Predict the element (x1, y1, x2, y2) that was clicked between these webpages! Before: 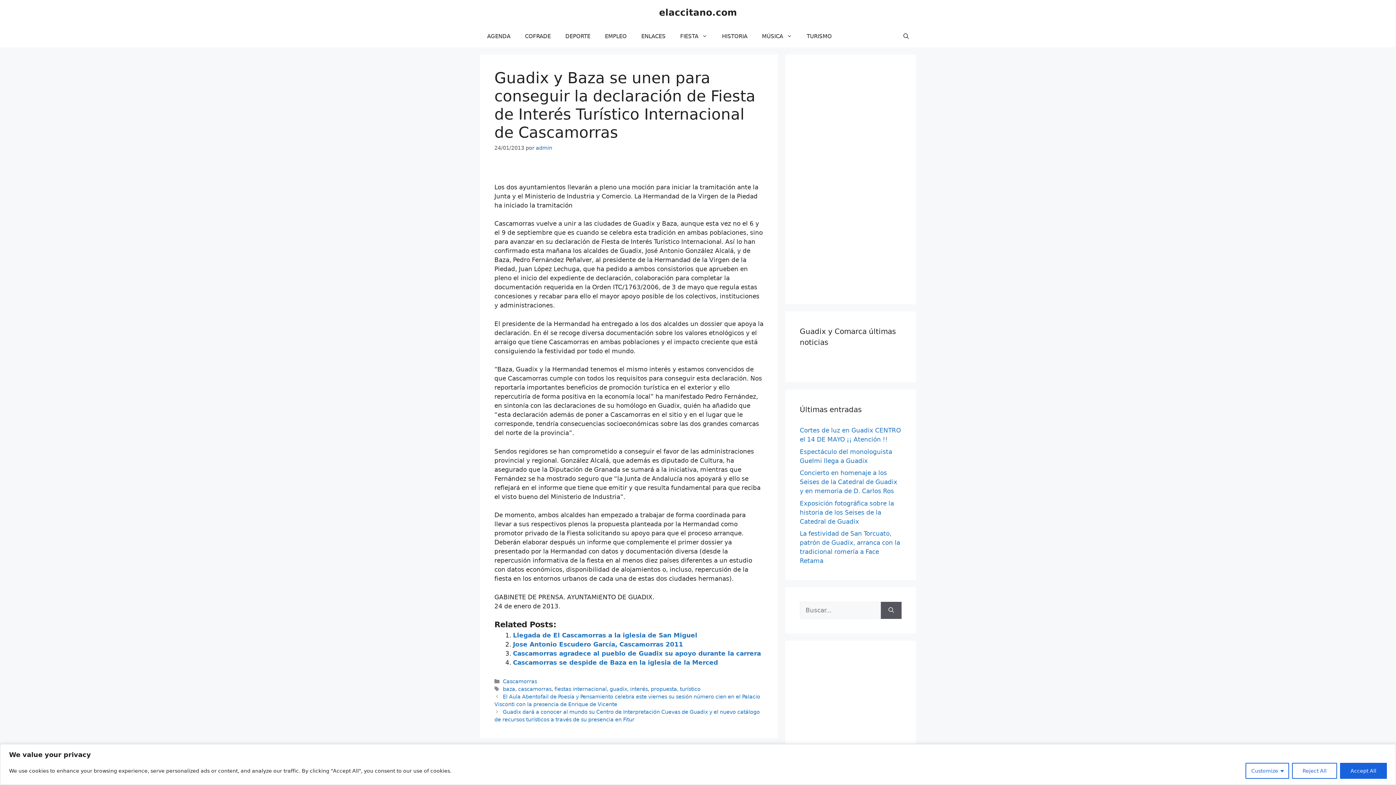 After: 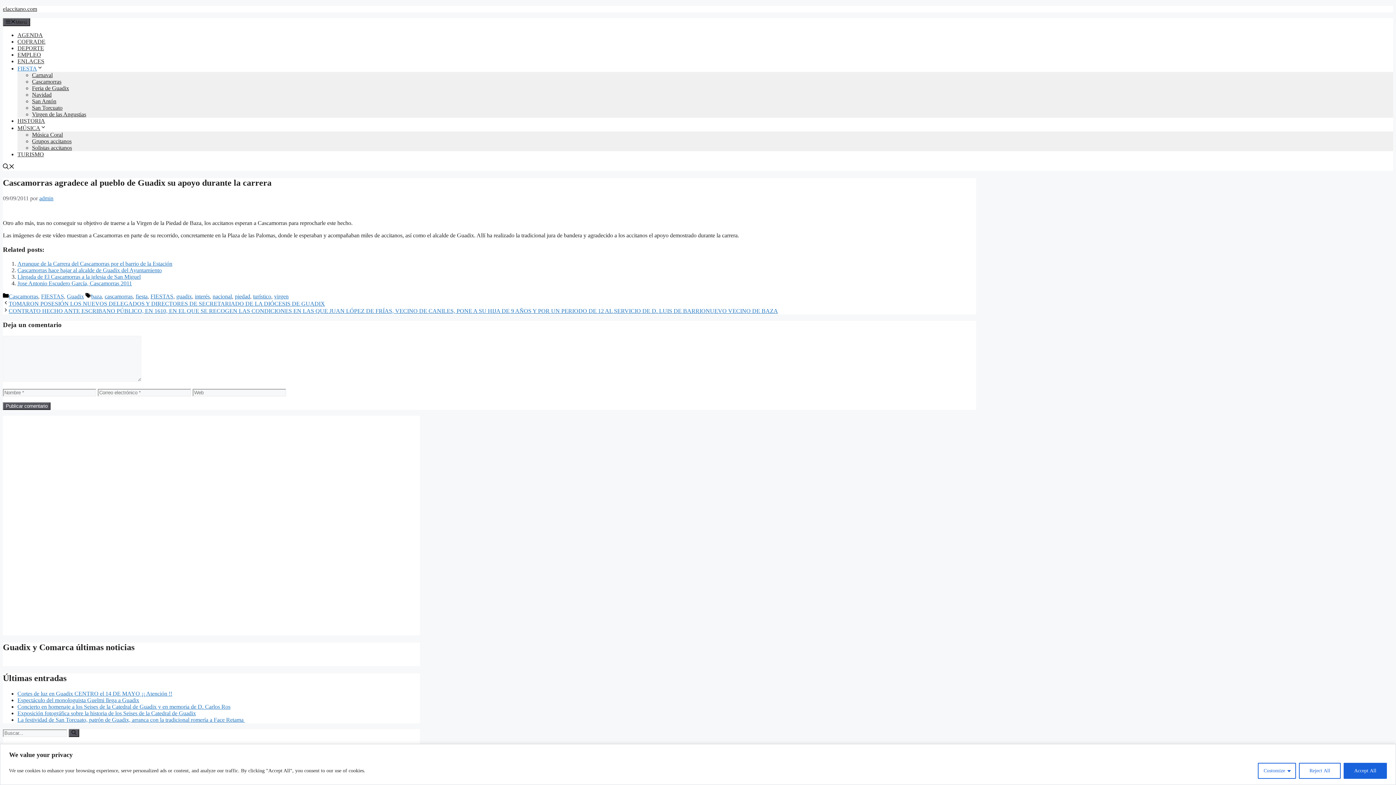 Action: bbox: (513, 650, 761, 657) label: Cascamorras agradece al pueblo de Guadix su apoyo durante la carrera